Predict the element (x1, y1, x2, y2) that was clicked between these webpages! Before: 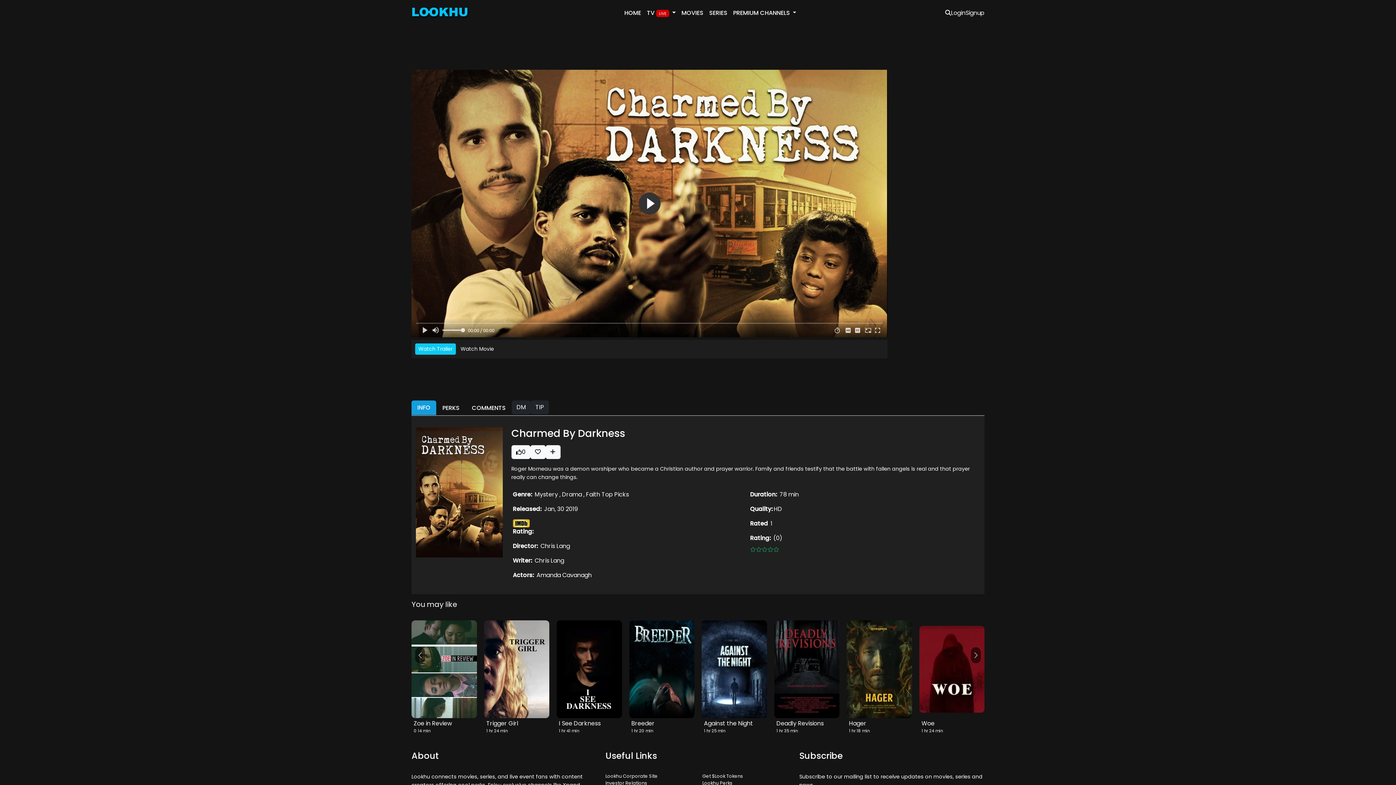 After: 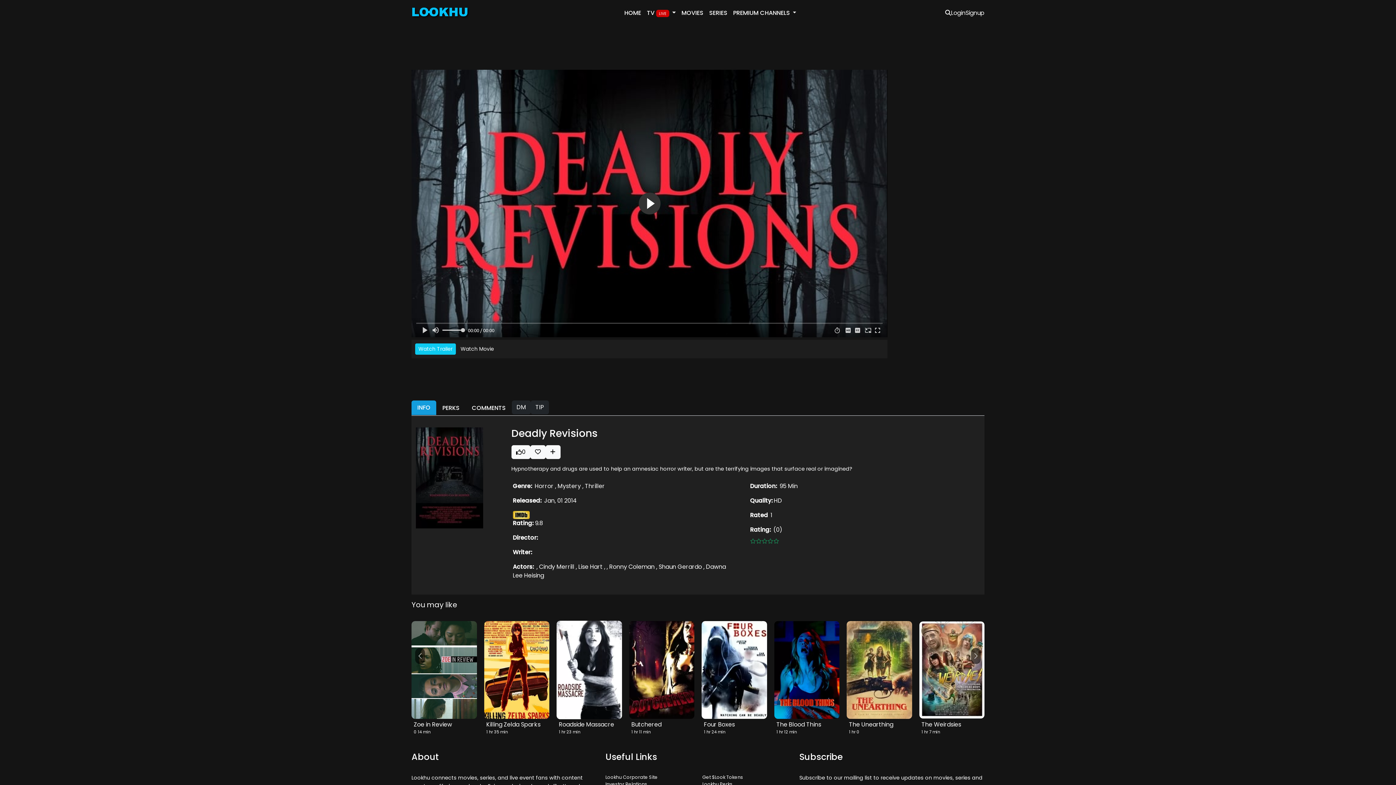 Action: label: 1 hr 35 min bbox: (776, 728, 798, 734)